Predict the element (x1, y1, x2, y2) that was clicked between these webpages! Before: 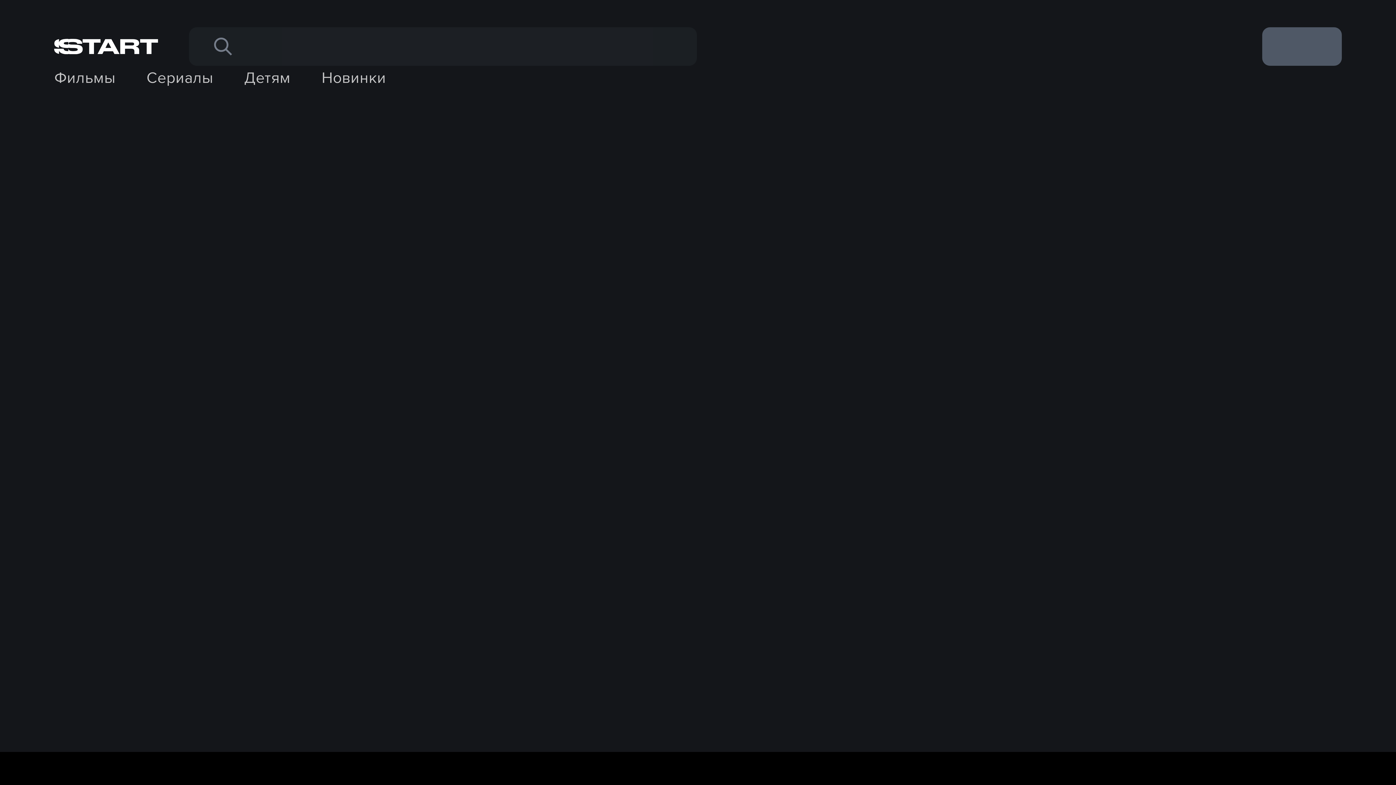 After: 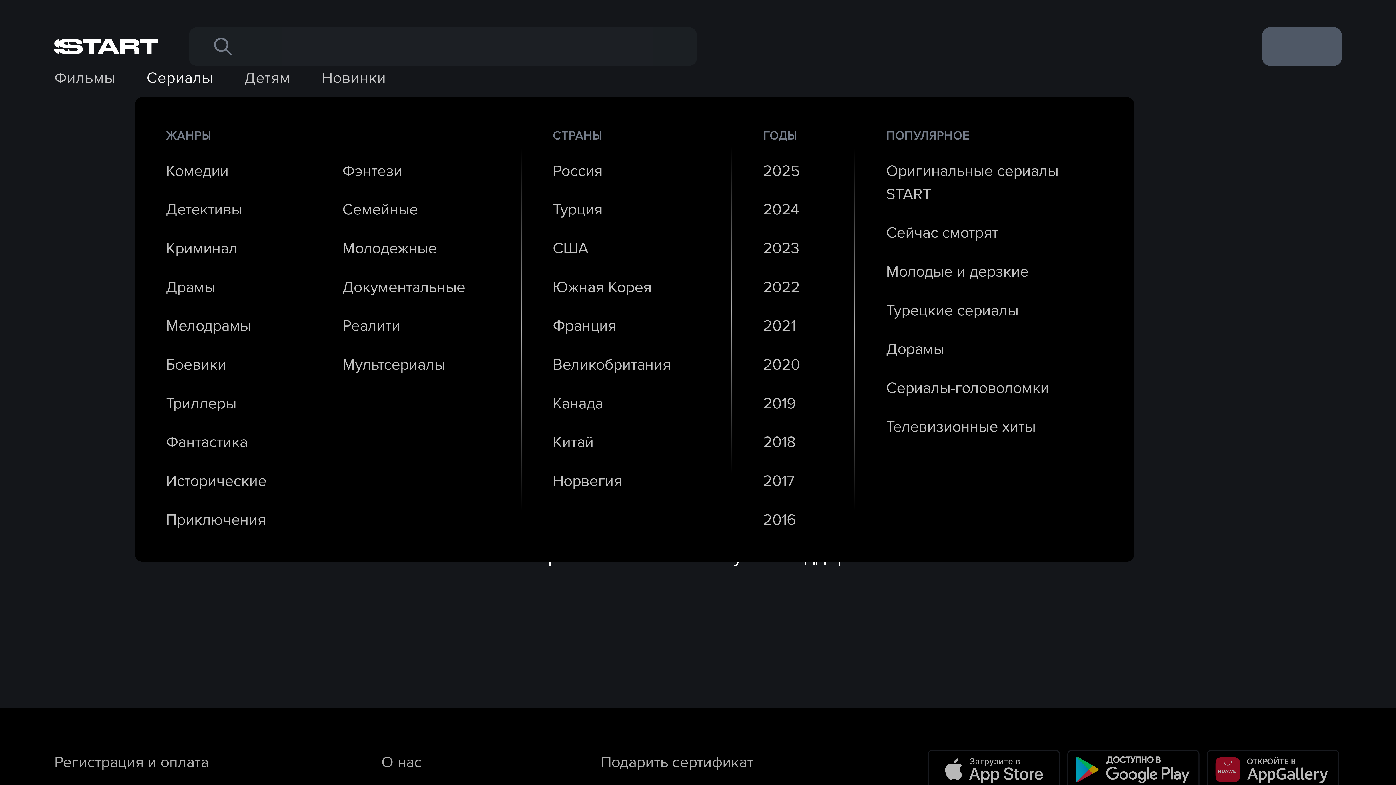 Action: bbox: (146, 65, 213, 89) label: Сериалы